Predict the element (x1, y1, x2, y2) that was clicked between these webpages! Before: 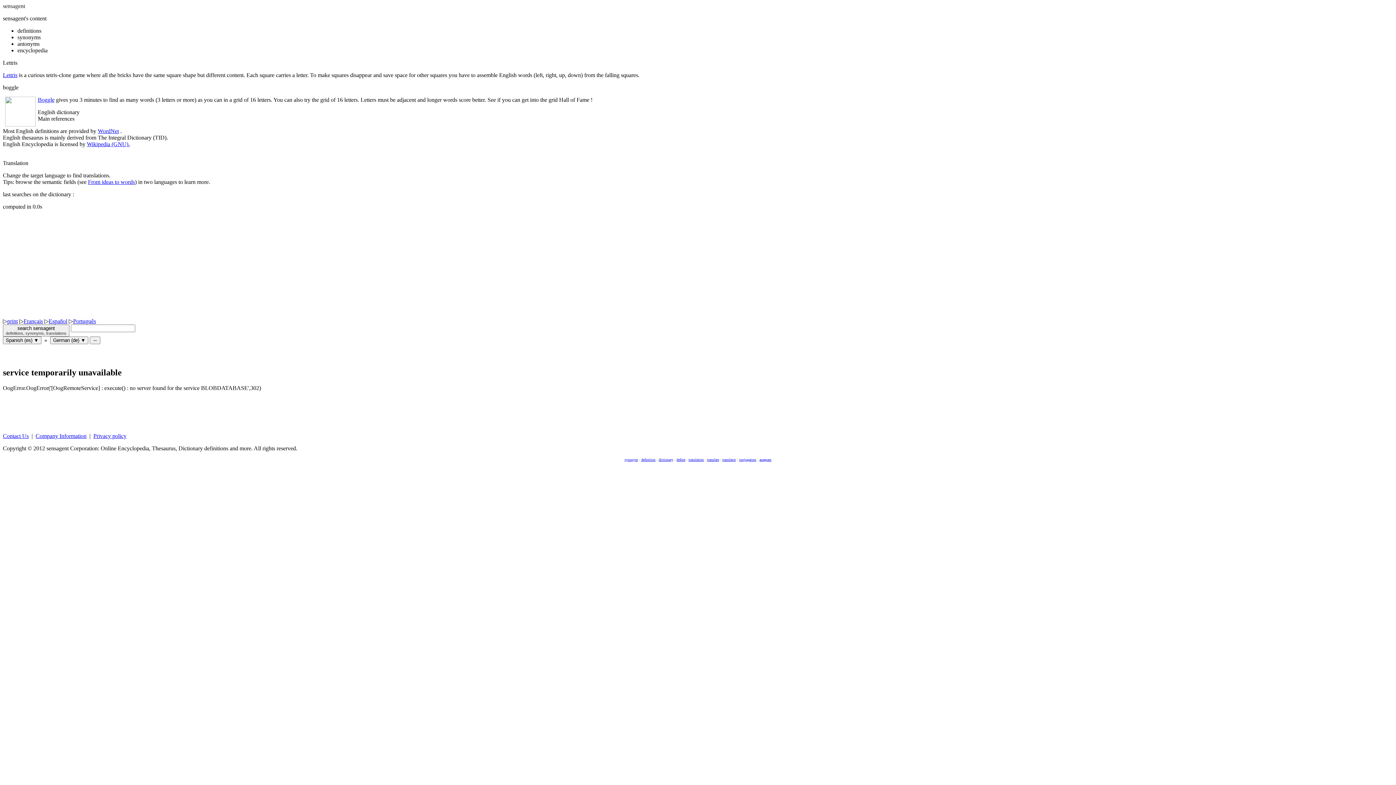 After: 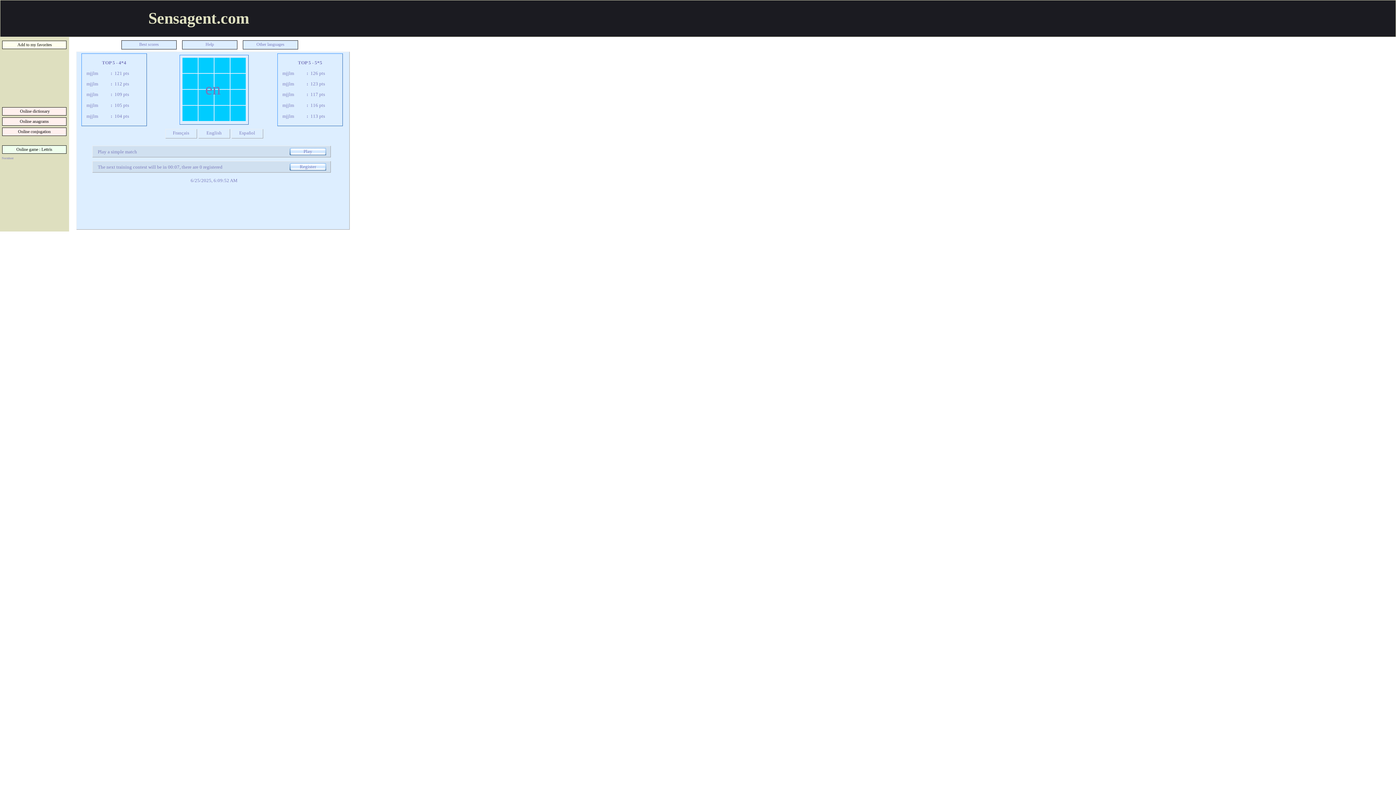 Action: label: Boggle bbox: (37, 96, 54, 102)